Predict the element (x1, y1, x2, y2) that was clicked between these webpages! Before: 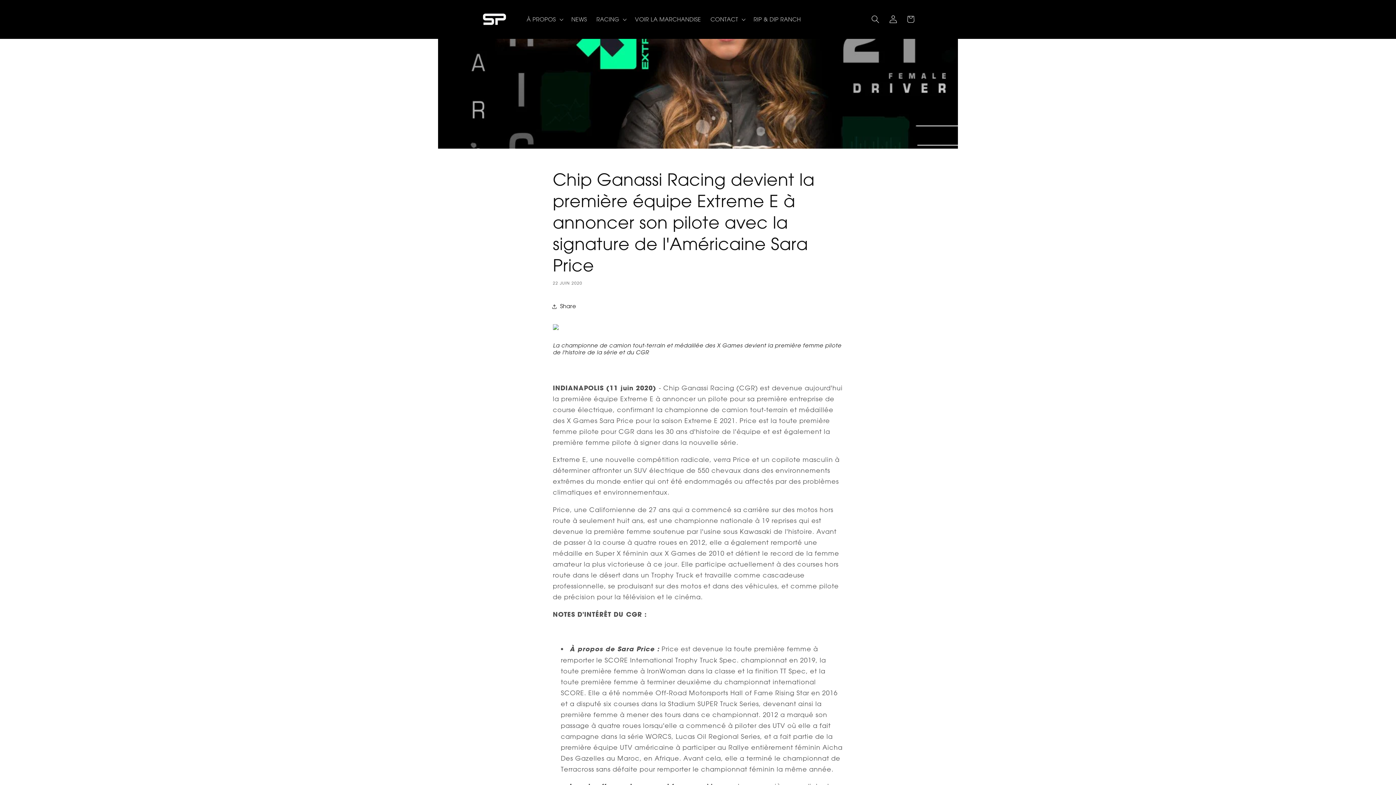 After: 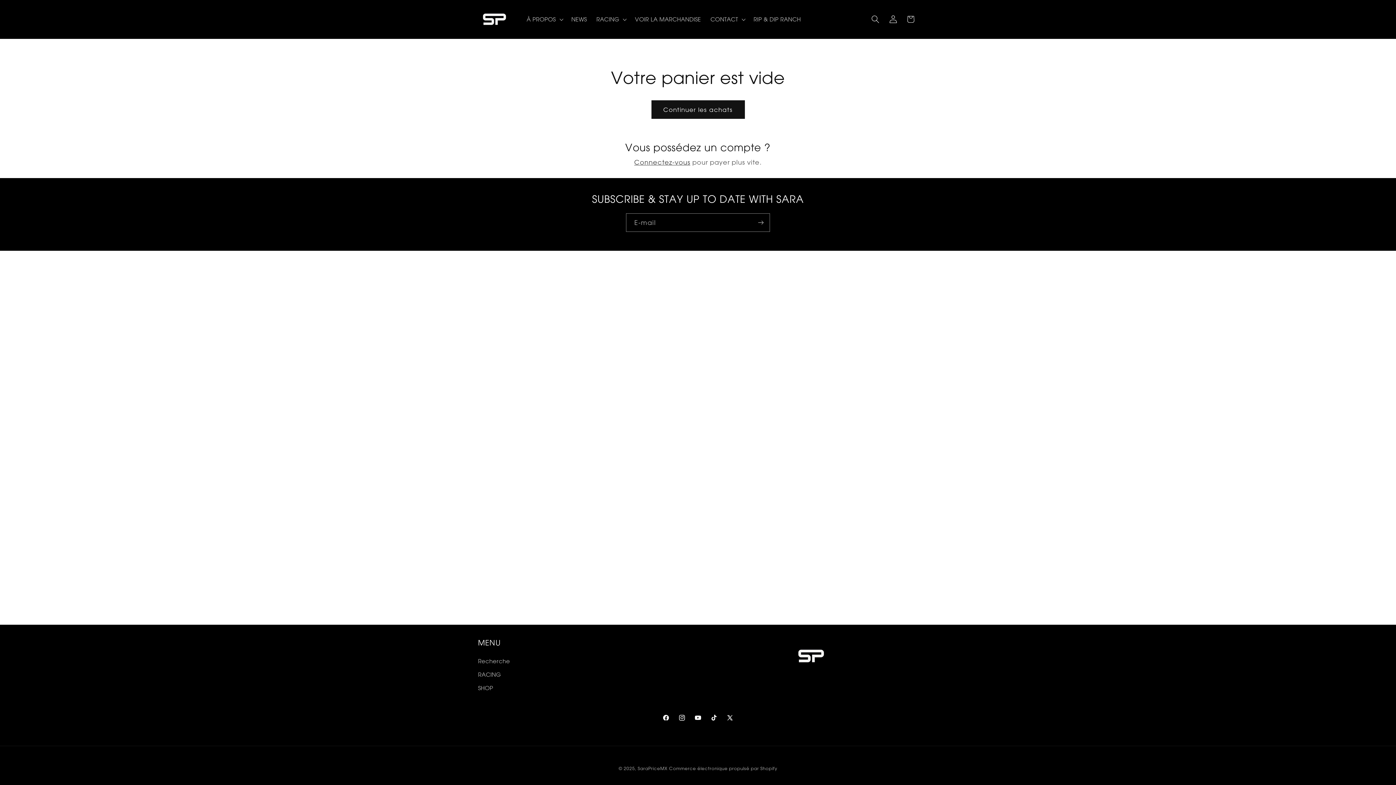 Action: label: Panier bbox: (902, 10, 919, 28)